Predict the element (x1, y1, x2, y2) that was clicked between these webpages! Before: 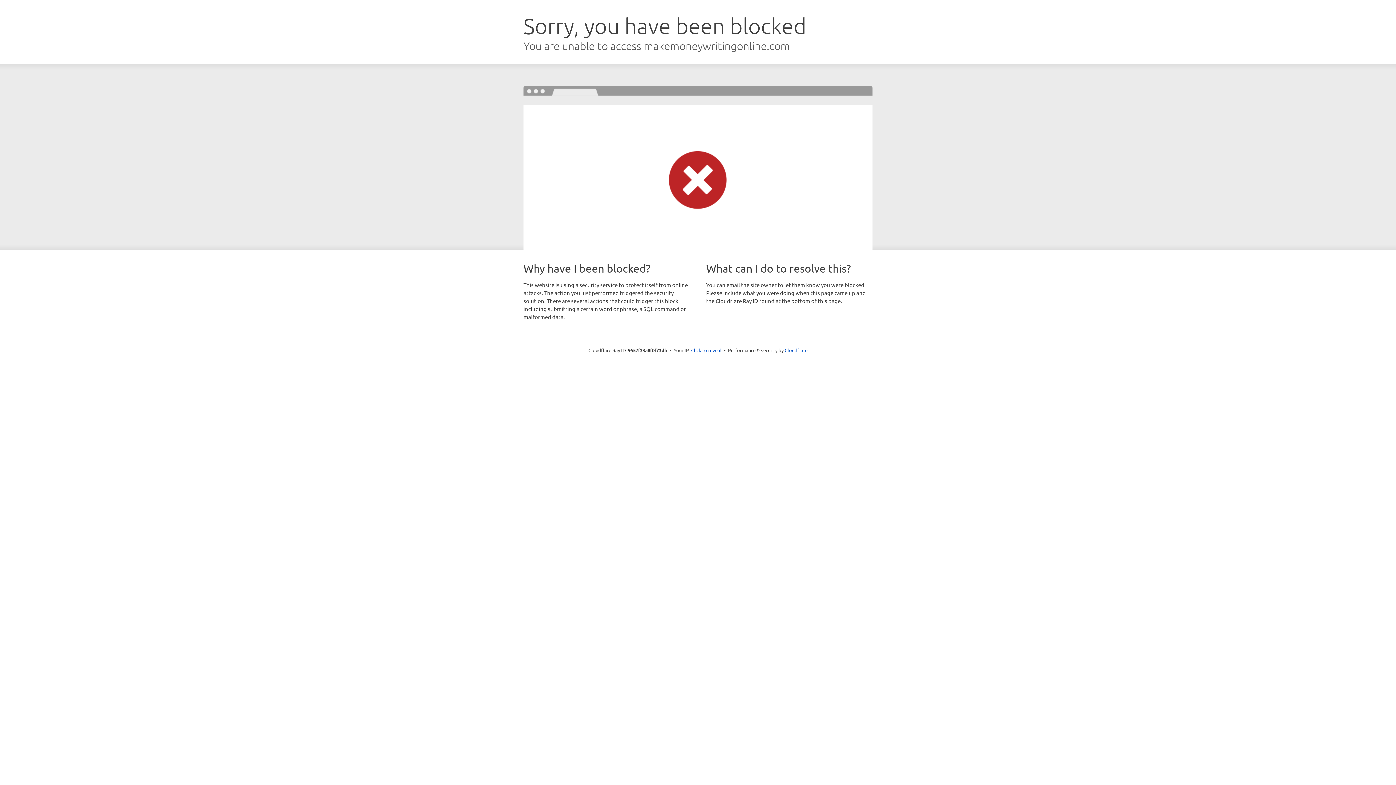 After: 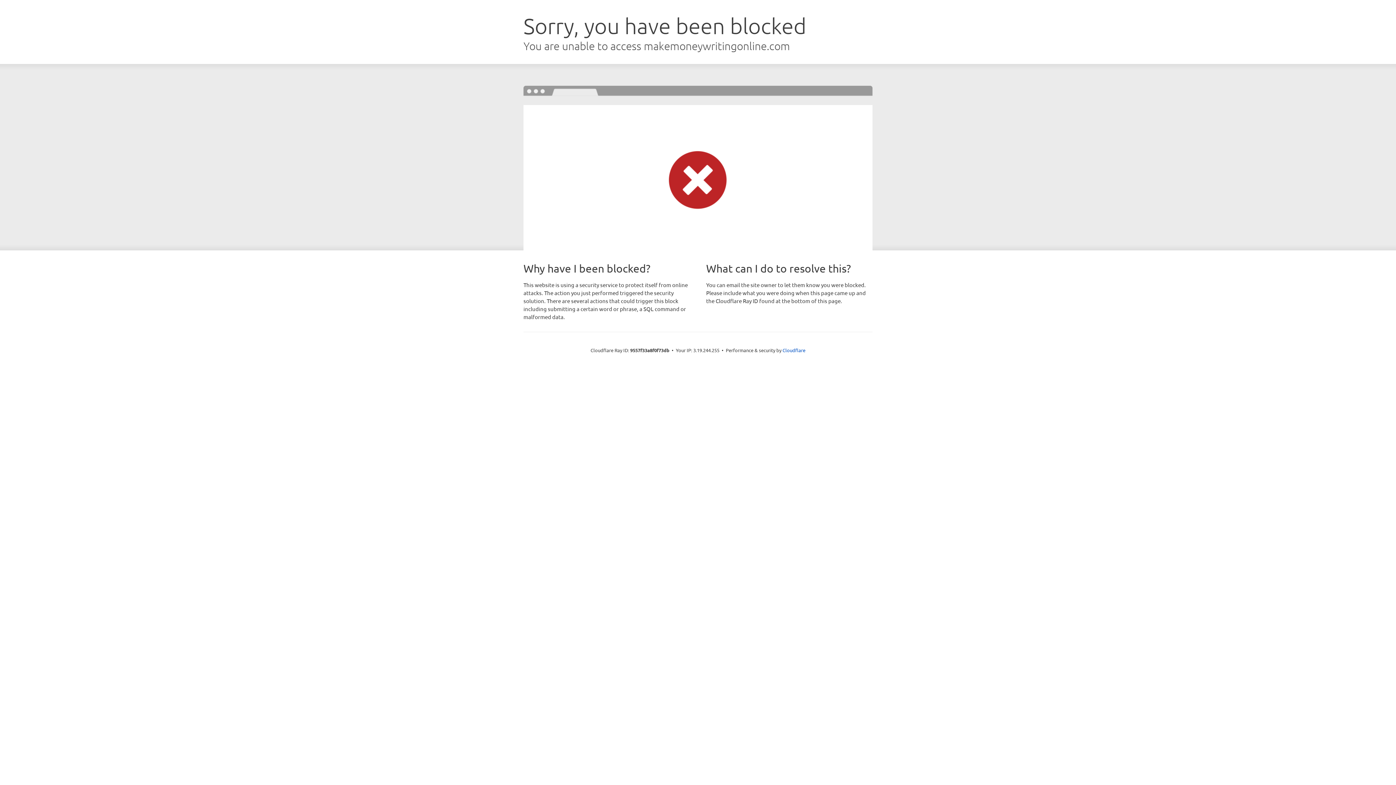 Action: label: Click to reveal bbox: (691, 346, 721, 353)